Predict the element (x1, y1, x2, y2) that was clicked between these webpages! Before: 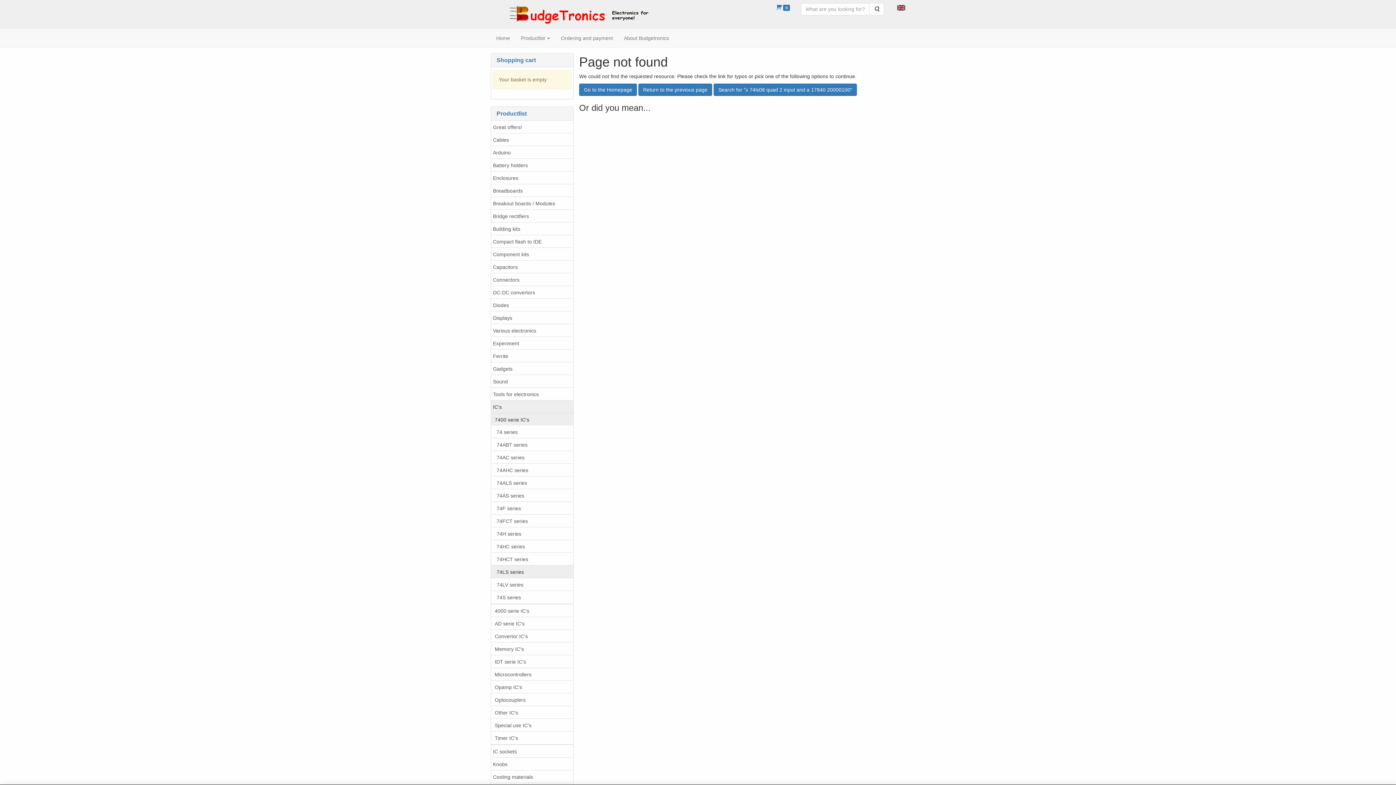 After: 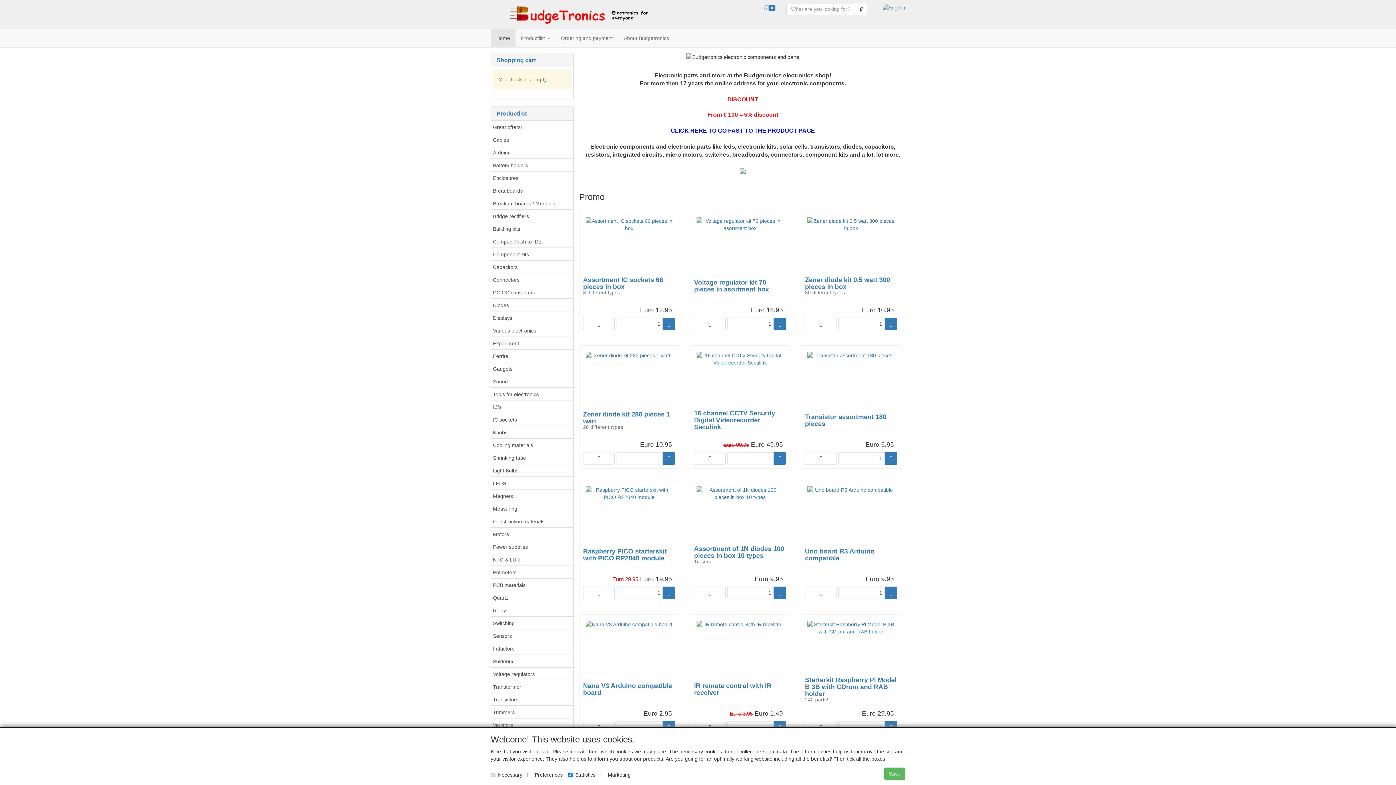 Action: bbox: (579, 83, 637, 95) label: Go to the Homepage